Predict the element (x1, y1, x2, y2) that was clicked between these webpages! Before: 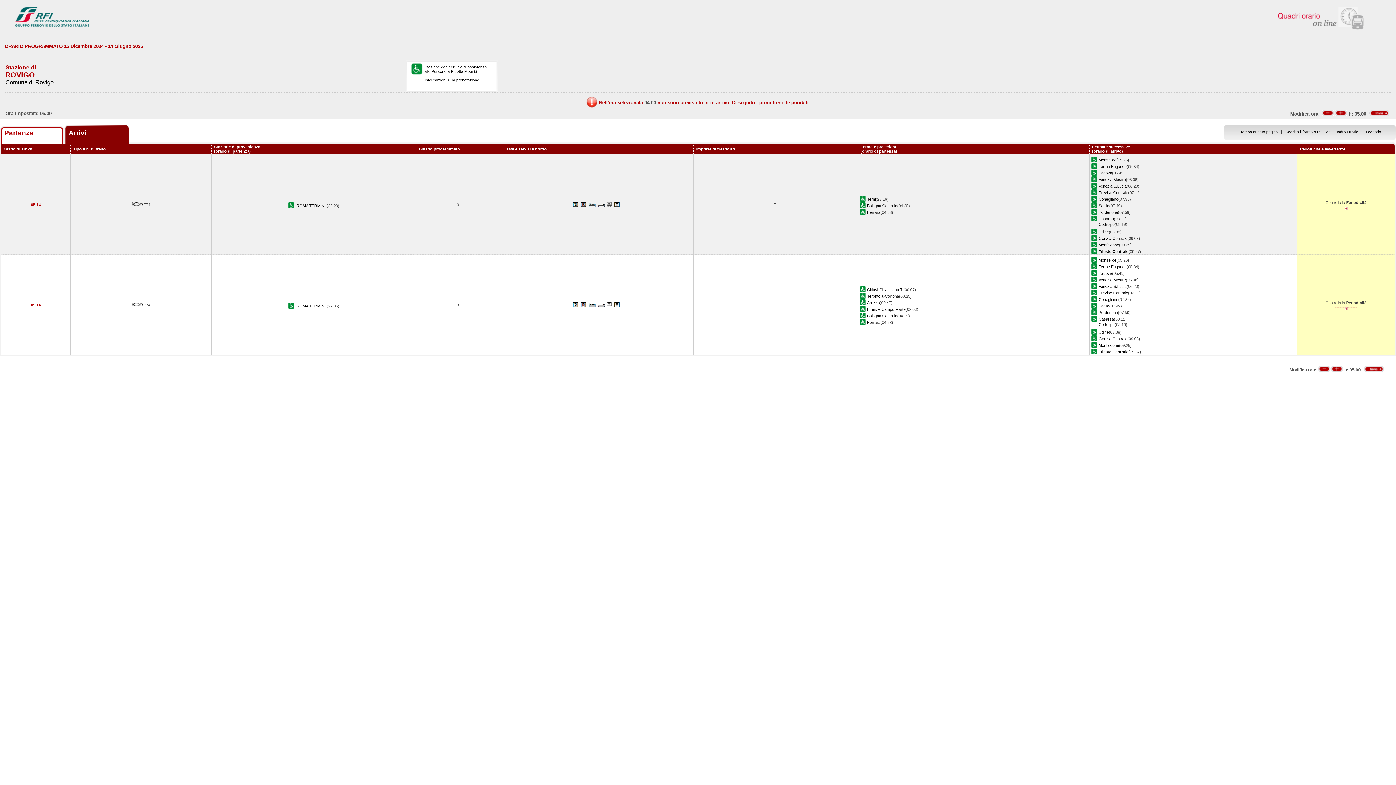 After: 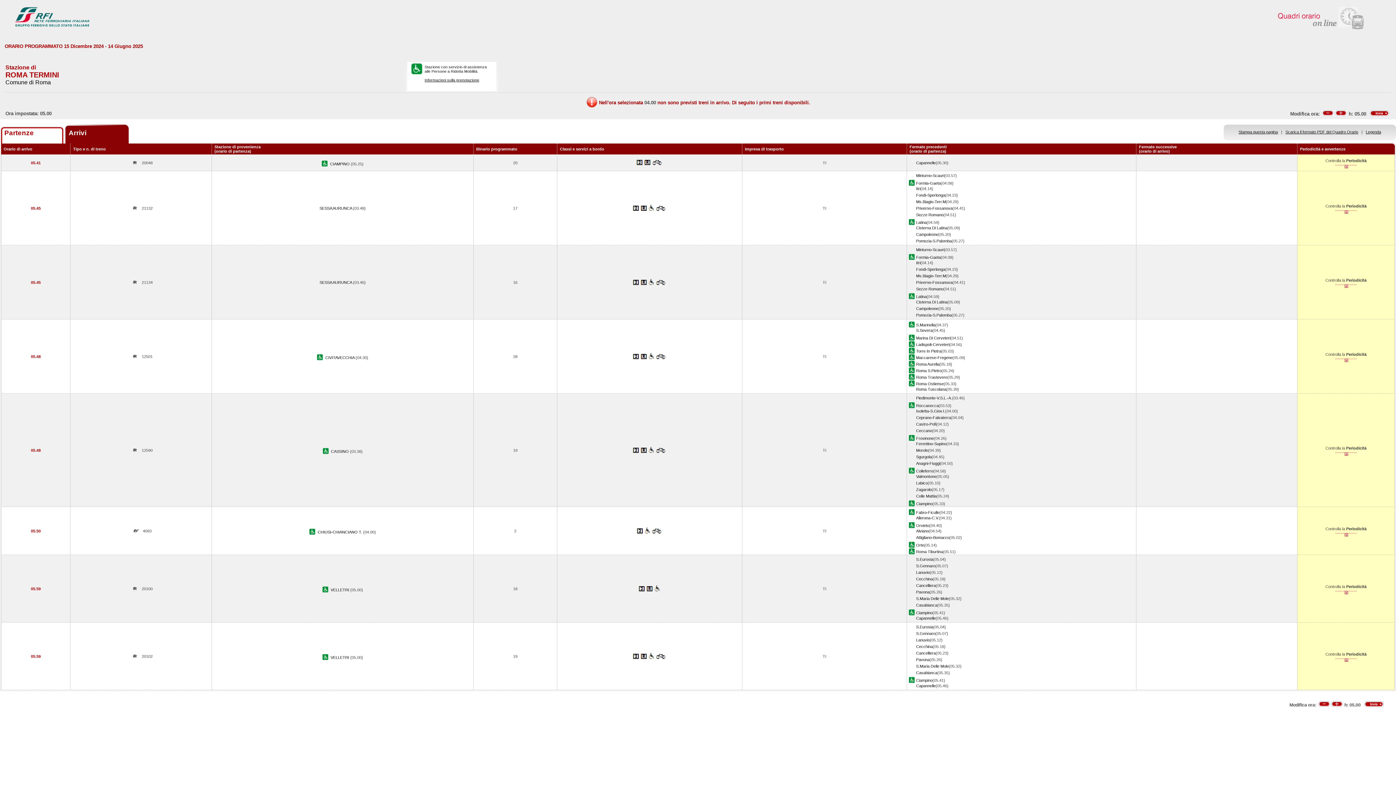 Action: label: ROMA TERMINI  bbox: (296, 203, 326, 208)